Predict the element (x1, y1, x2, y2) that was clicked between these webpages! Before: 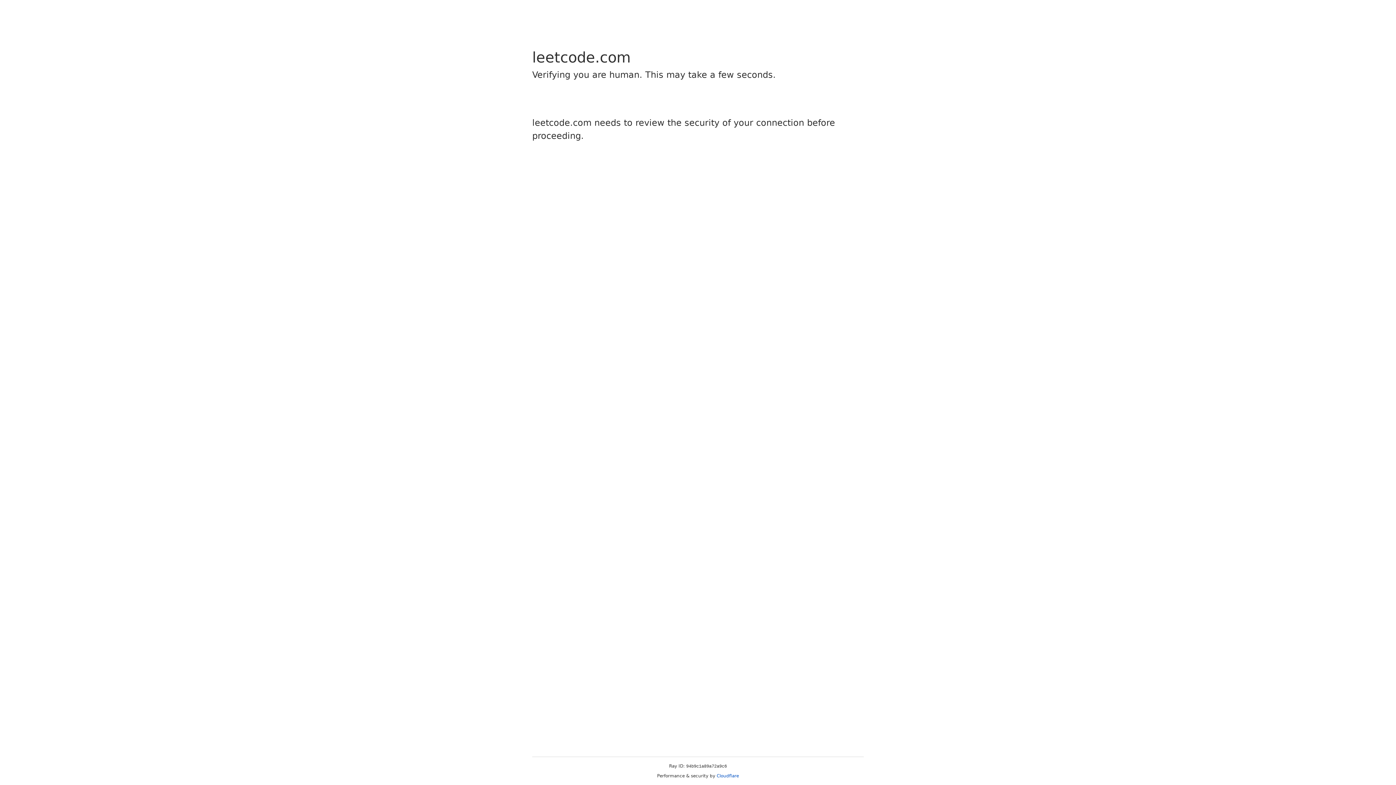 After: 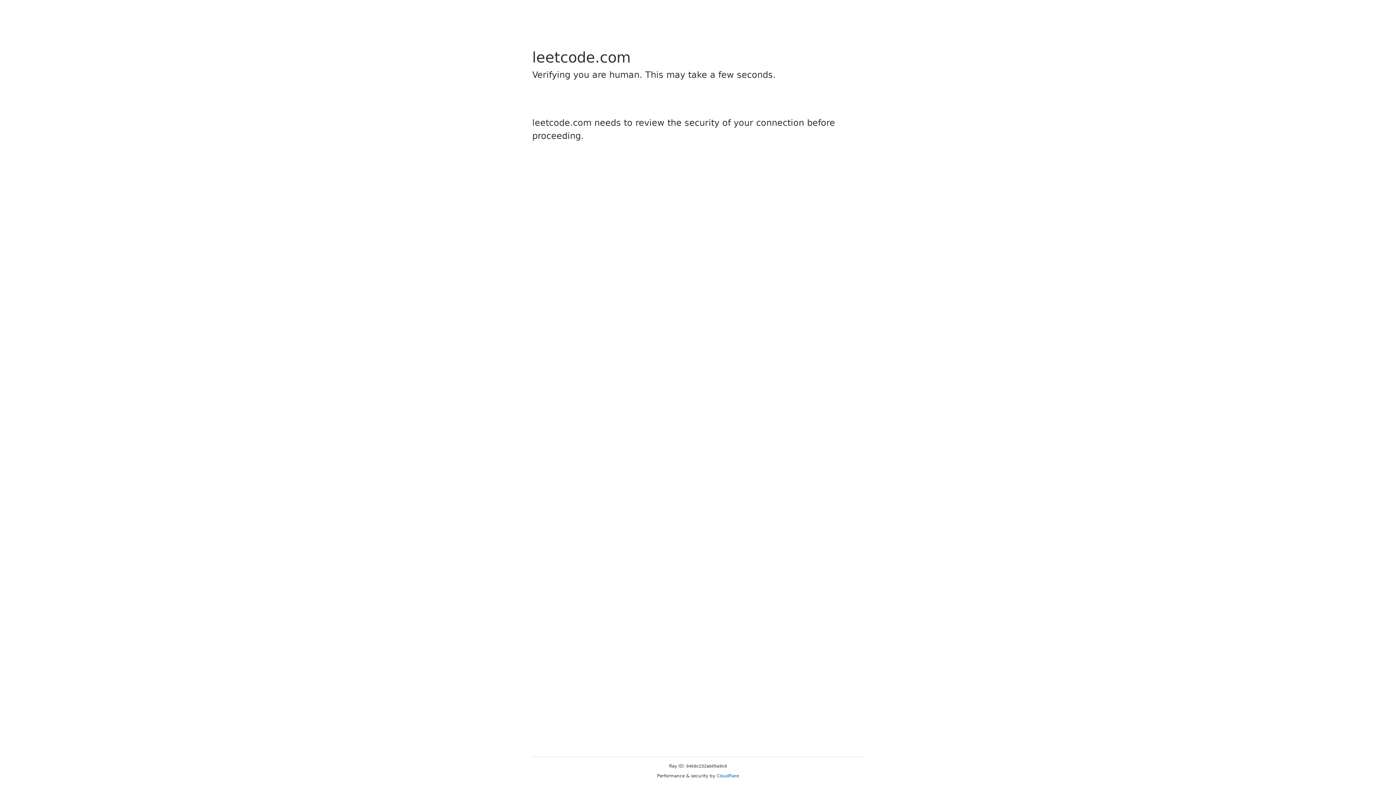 Action: label: Cloudflare bbox: (716, 773, 739, 778)